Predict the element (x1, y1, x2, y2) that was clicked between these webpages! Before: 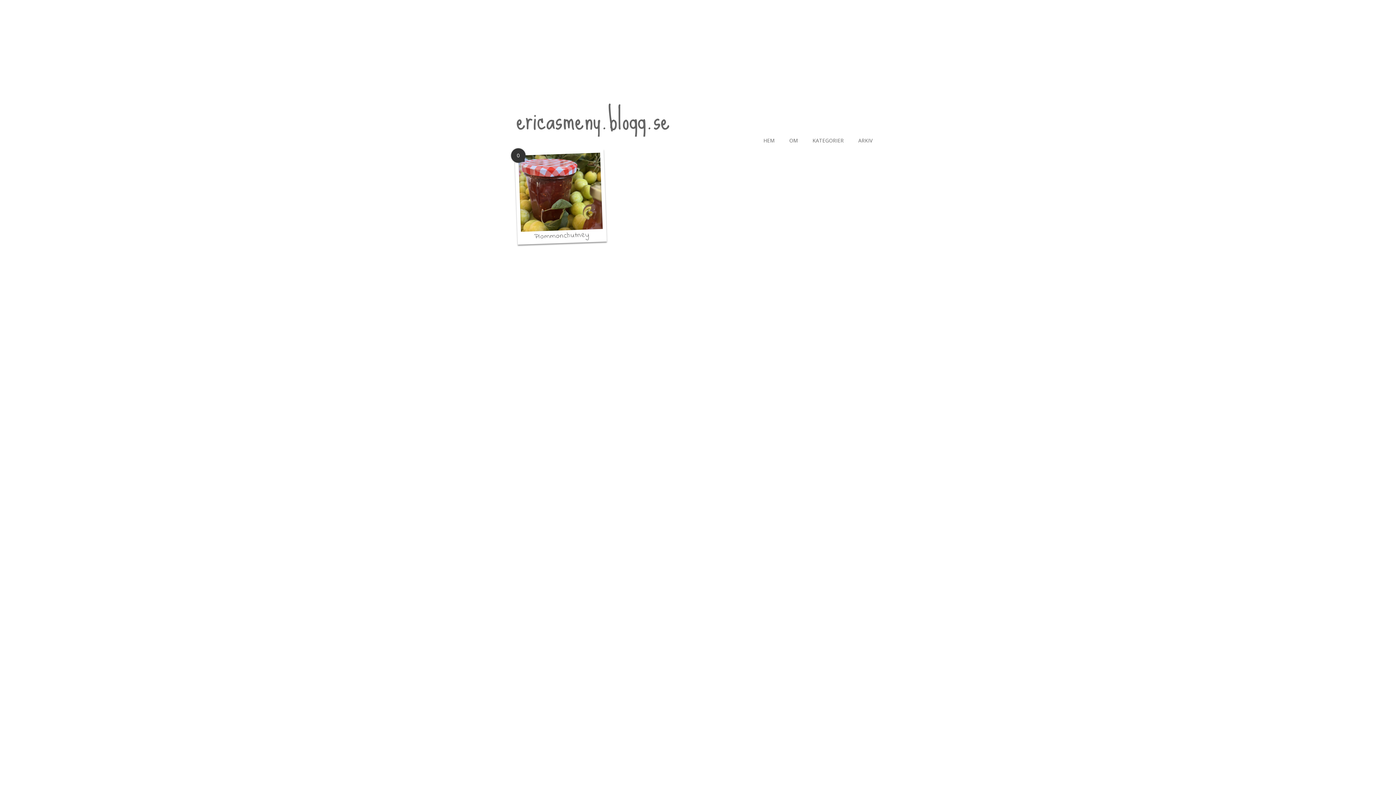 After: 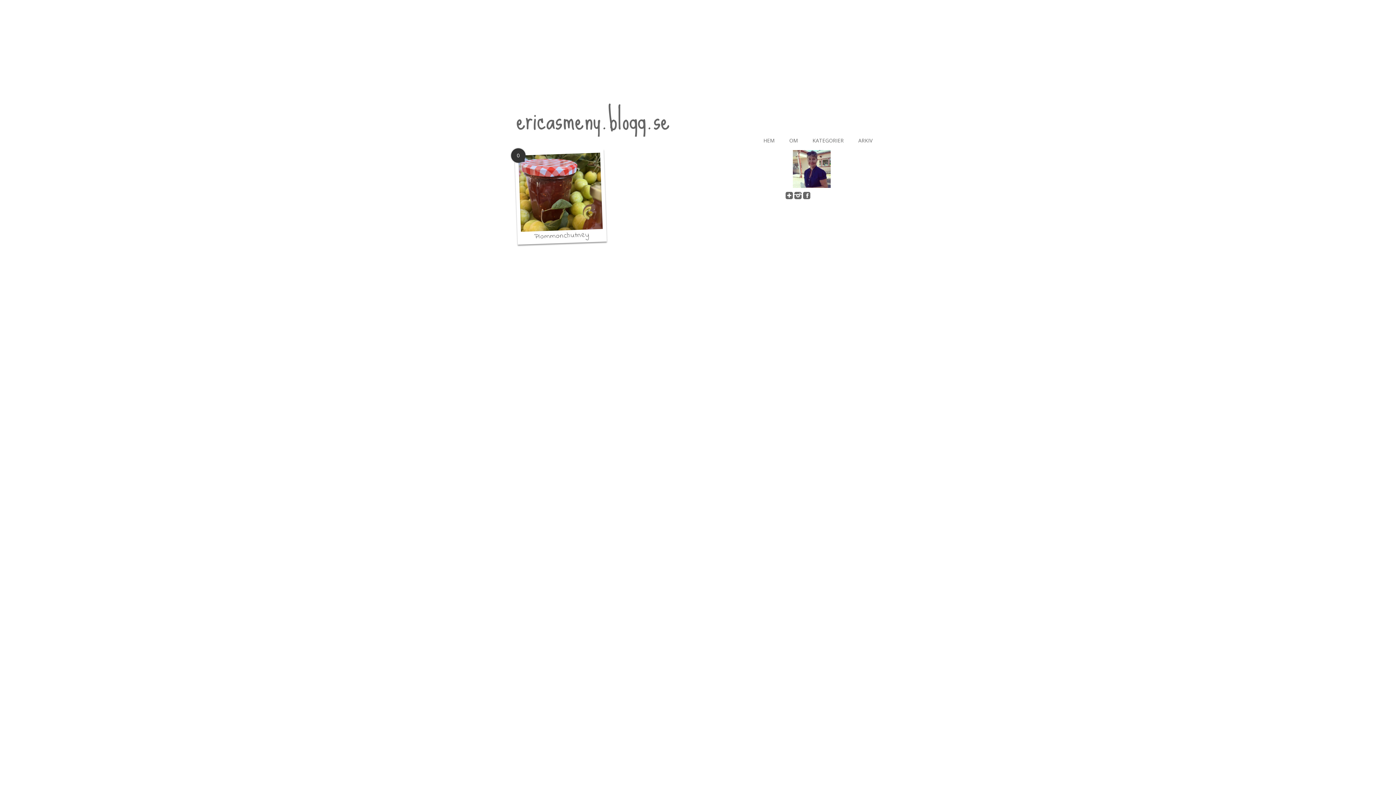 Action: label: OM bbox: (782, 134, 805, 144)